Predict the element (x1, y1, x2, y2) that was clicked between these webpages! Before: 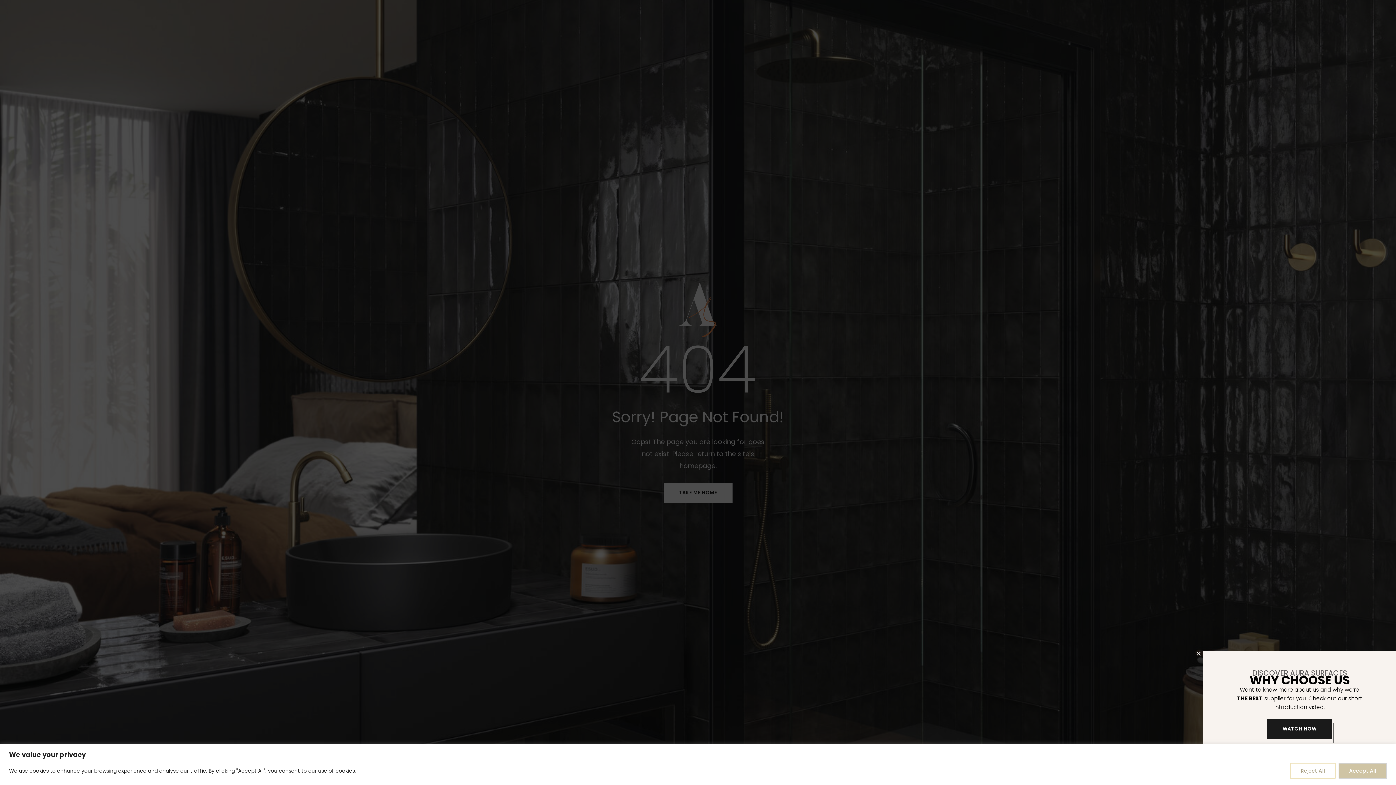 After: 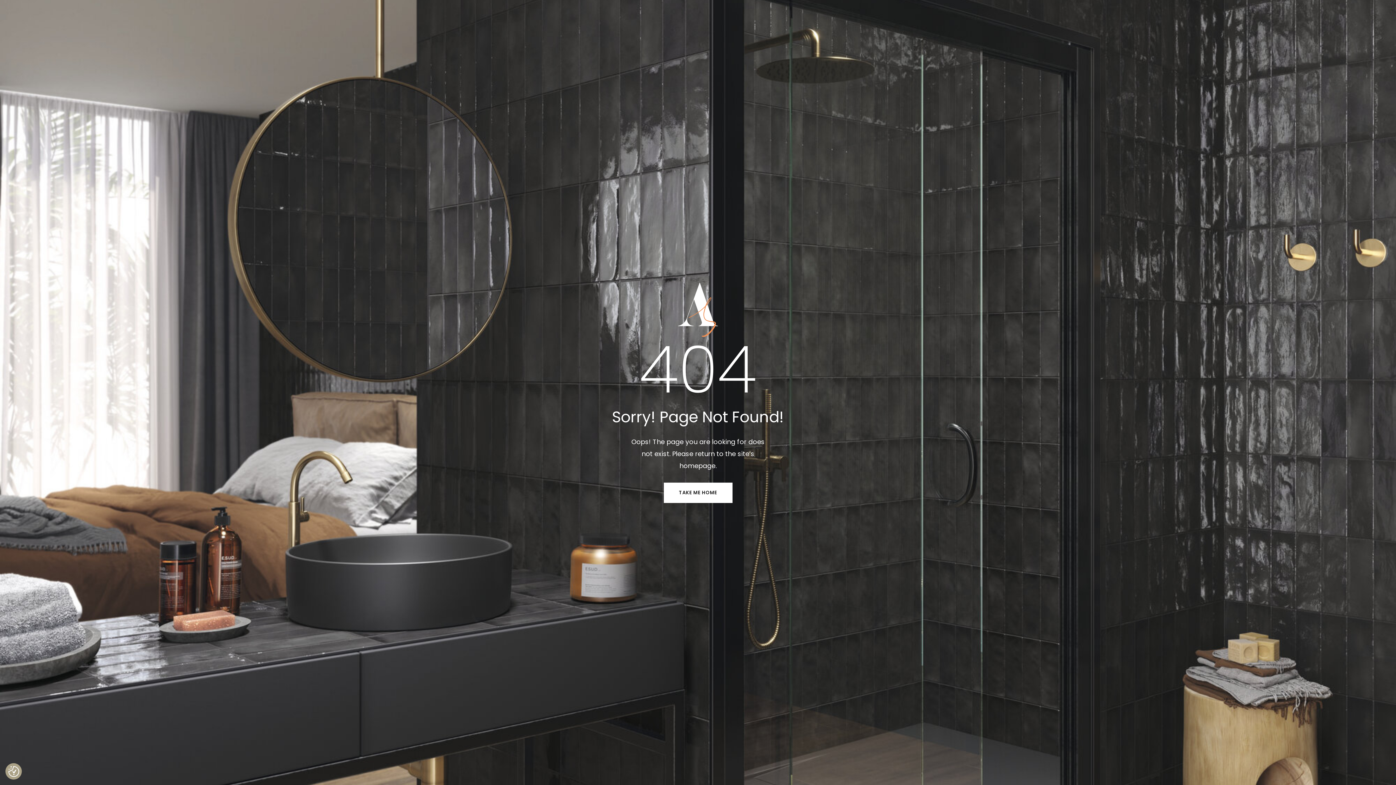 Action: bbox: (1338, 763, 1387, 779) label: Accept All